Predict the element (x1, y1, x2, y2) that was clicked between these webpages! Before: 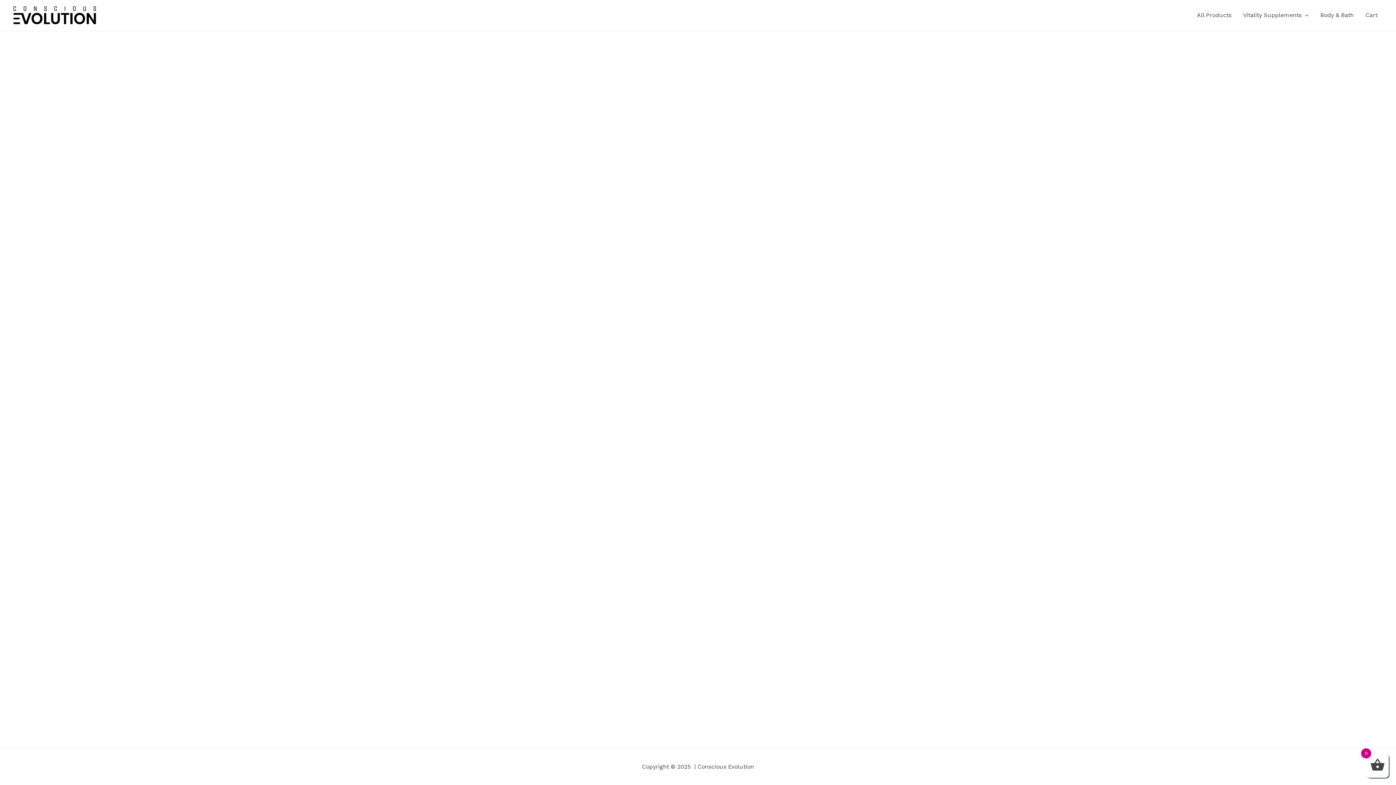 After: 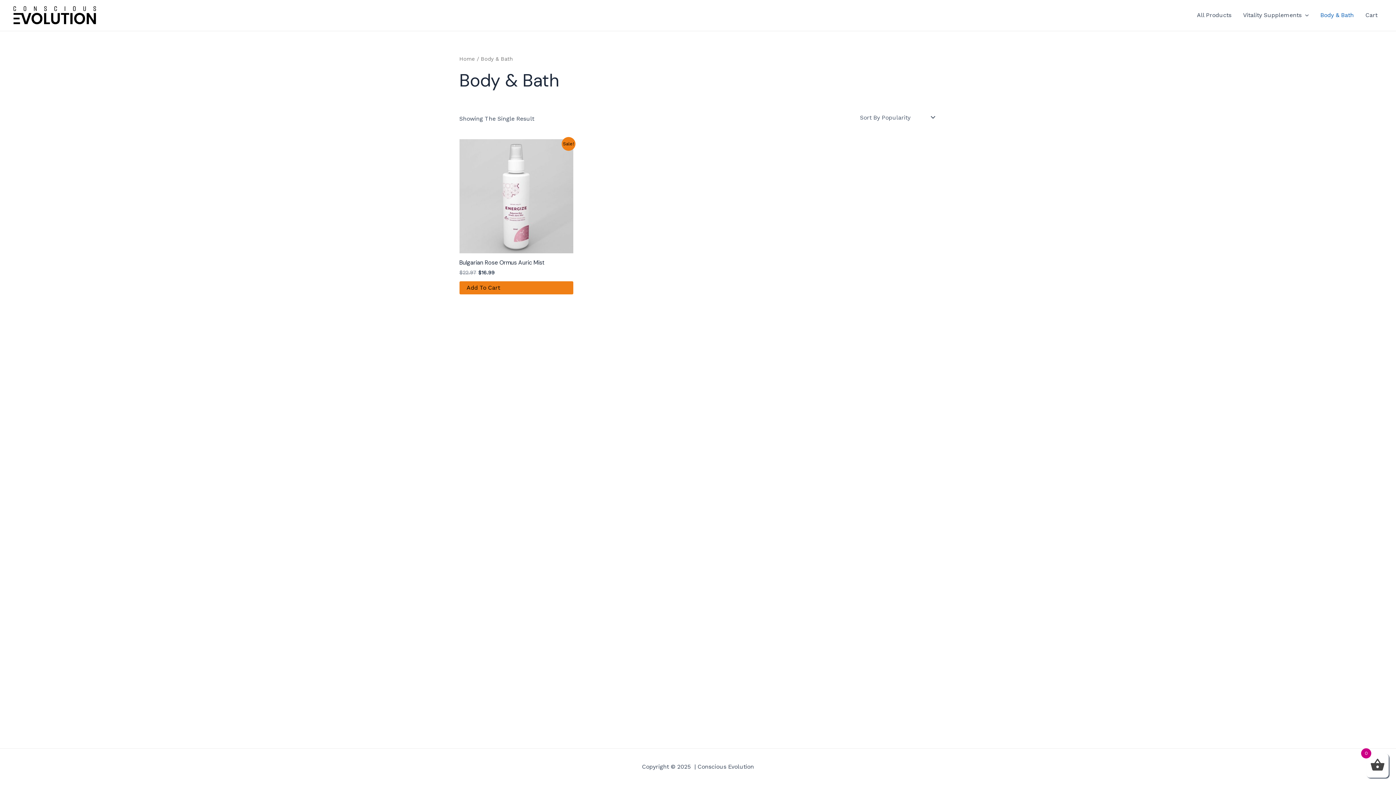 Action: bbox: (1314, 0, 1360, 29) label: Body & Bath